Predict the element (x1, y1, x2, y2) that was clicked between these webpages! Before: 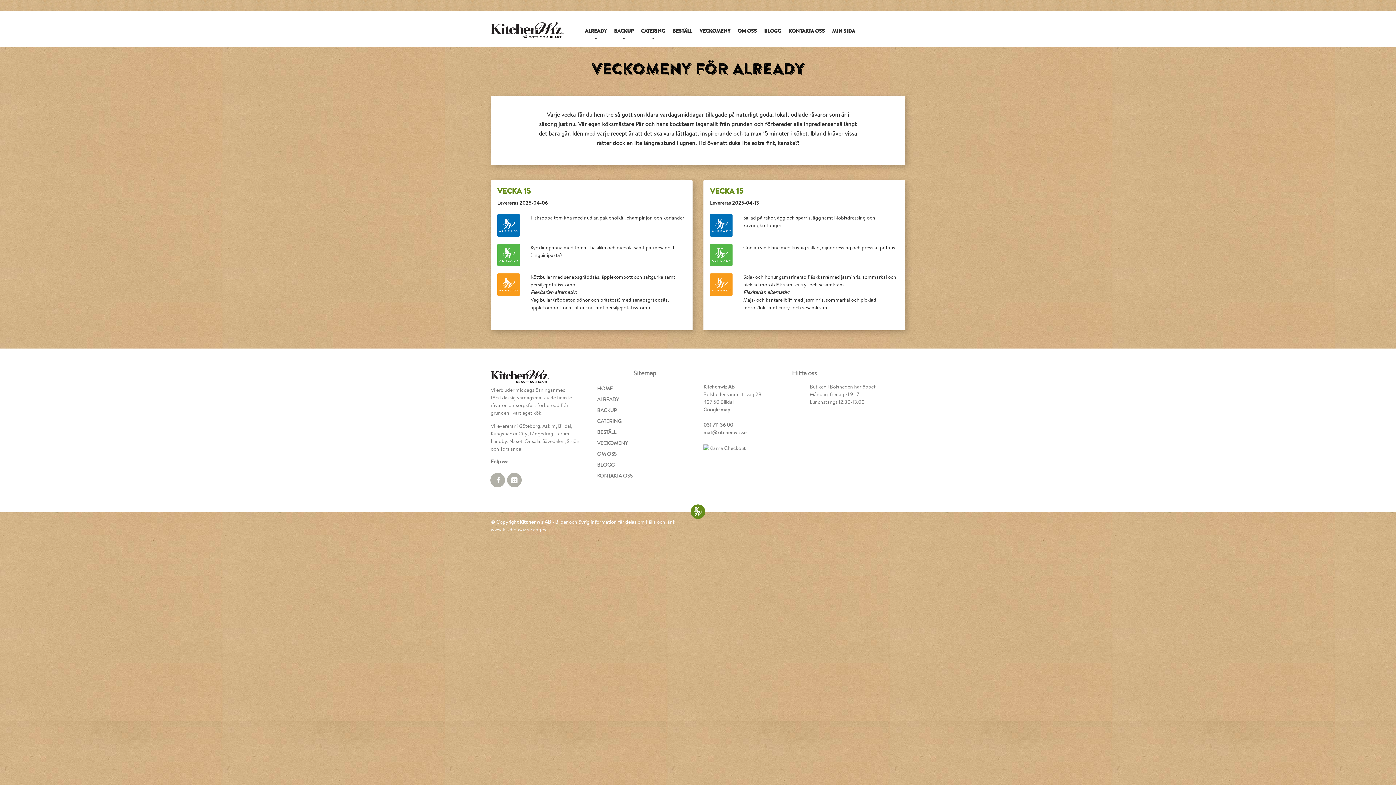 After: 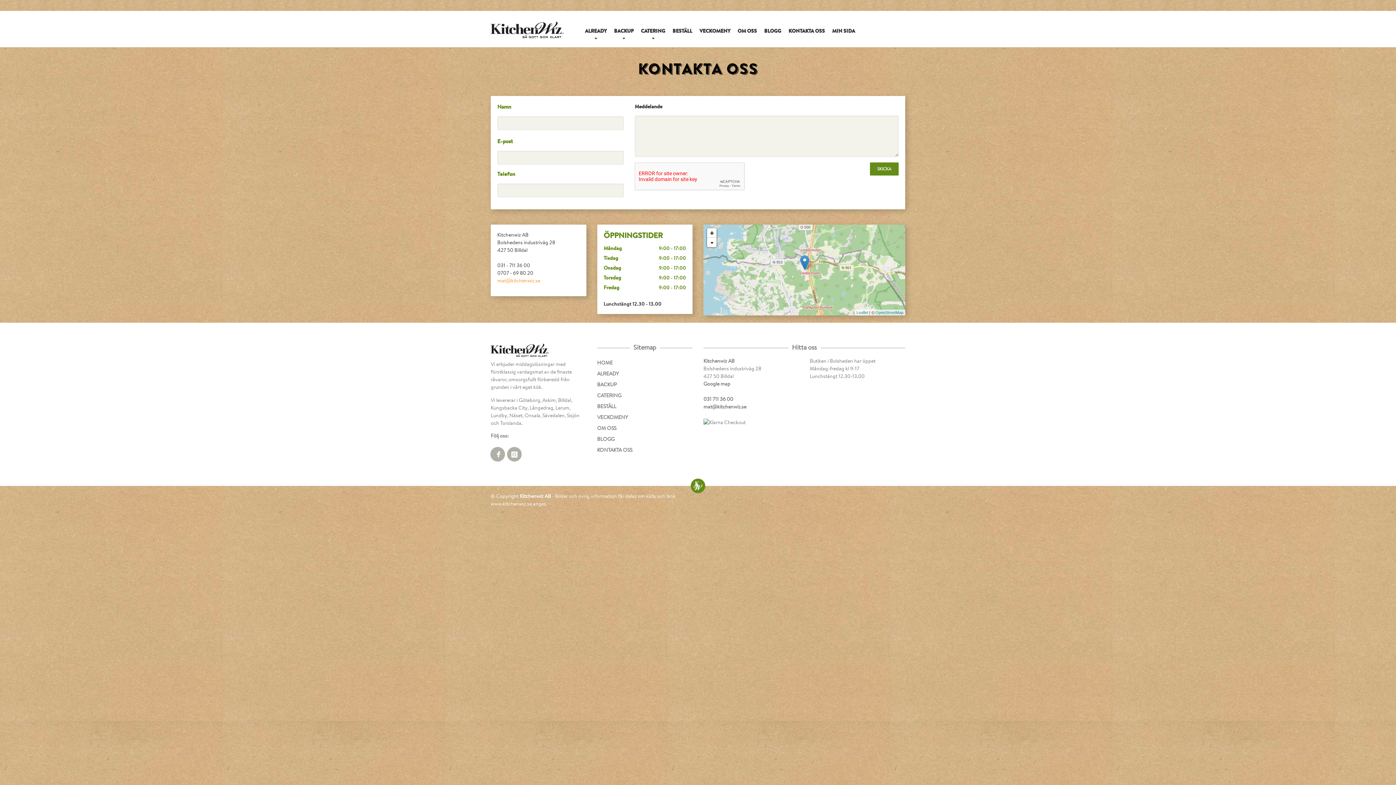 Action: bbox: (785, 10, 828, 47) label: KONTAKTA OSS